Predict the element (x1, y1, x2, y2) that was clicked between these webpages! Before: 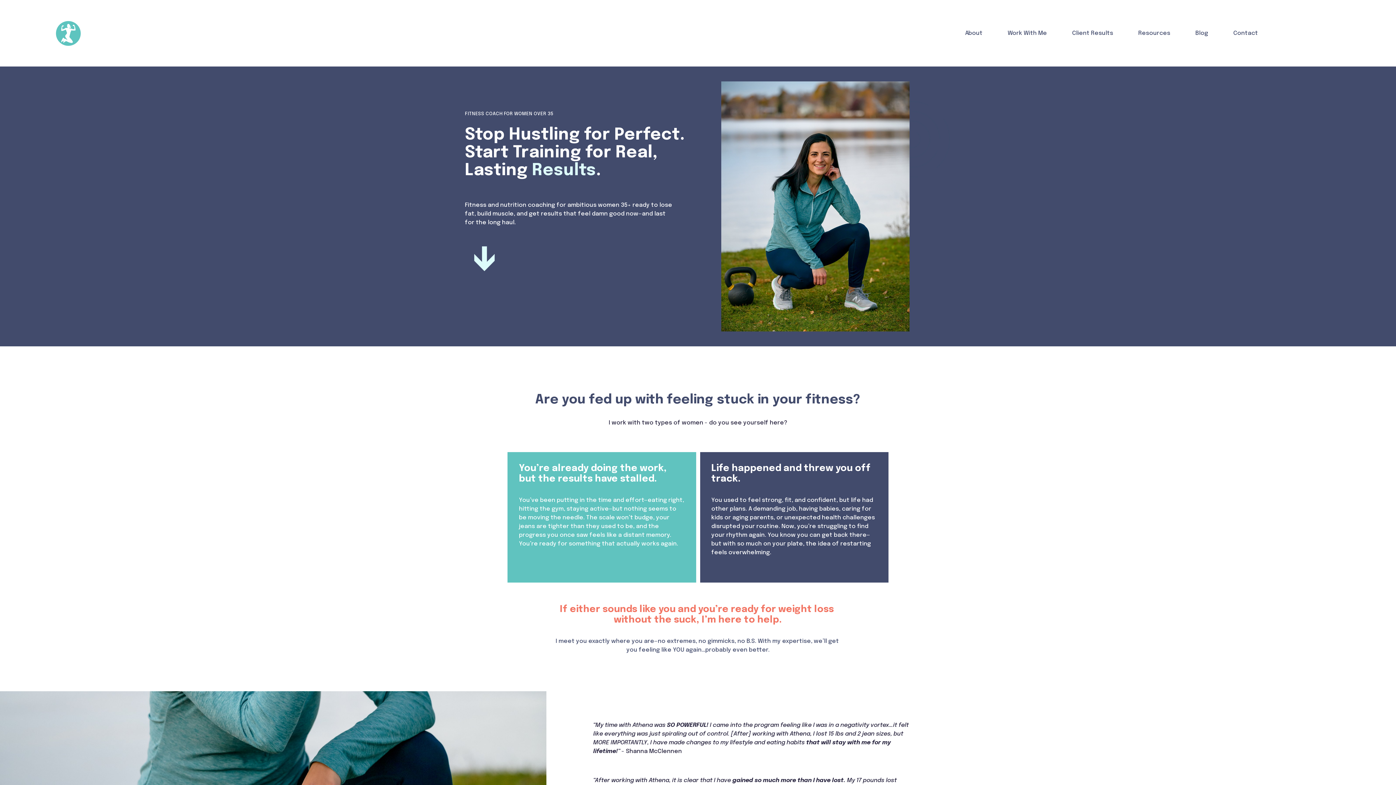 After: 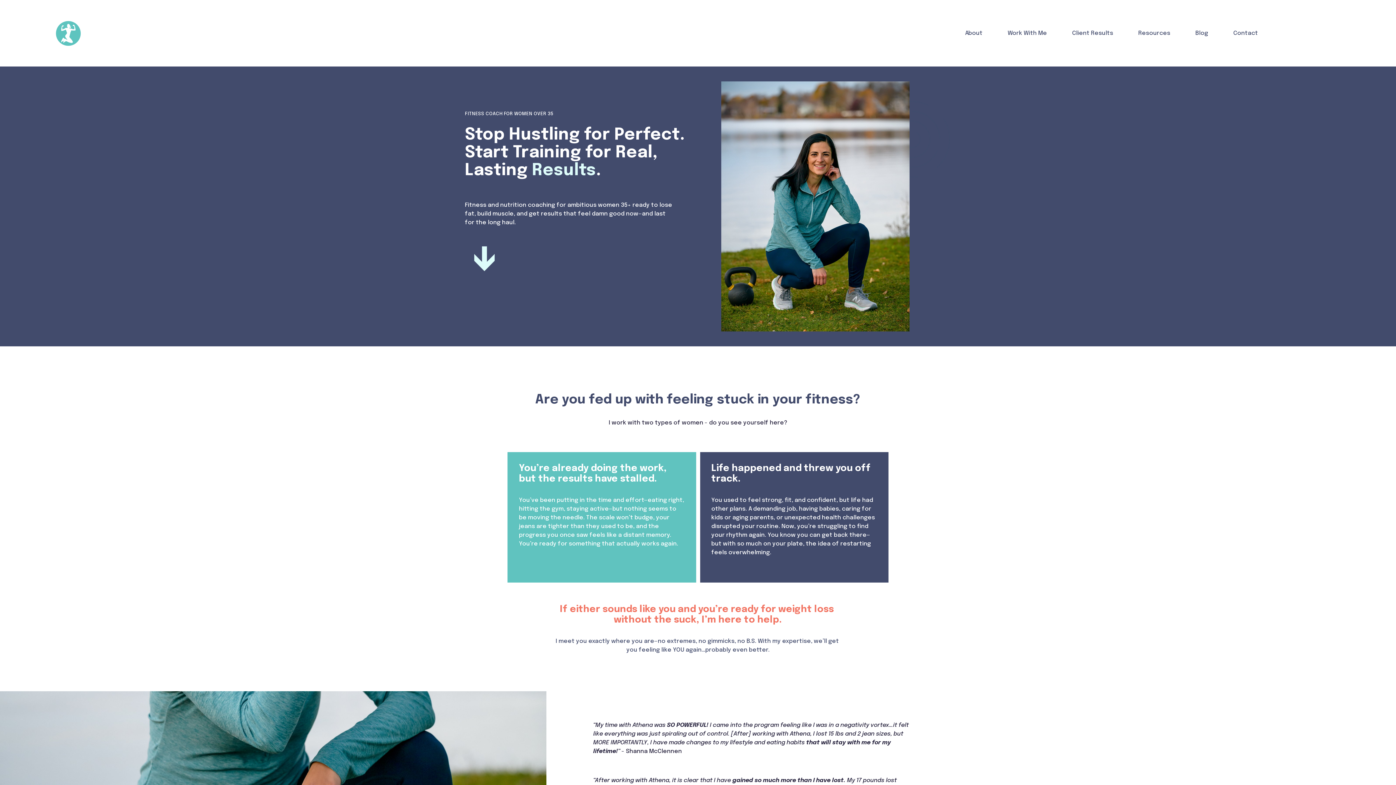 Action: bbox: (55, 20, 80, 45)